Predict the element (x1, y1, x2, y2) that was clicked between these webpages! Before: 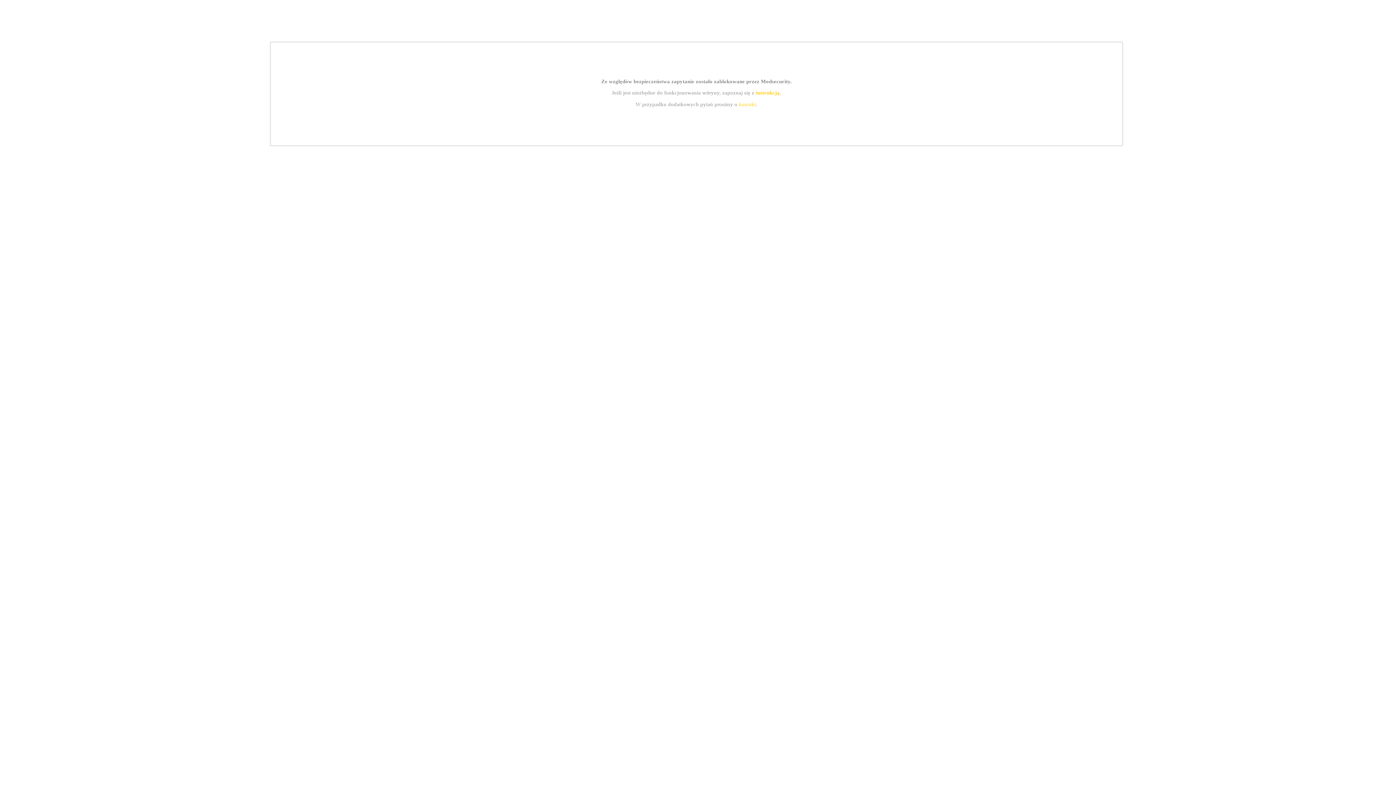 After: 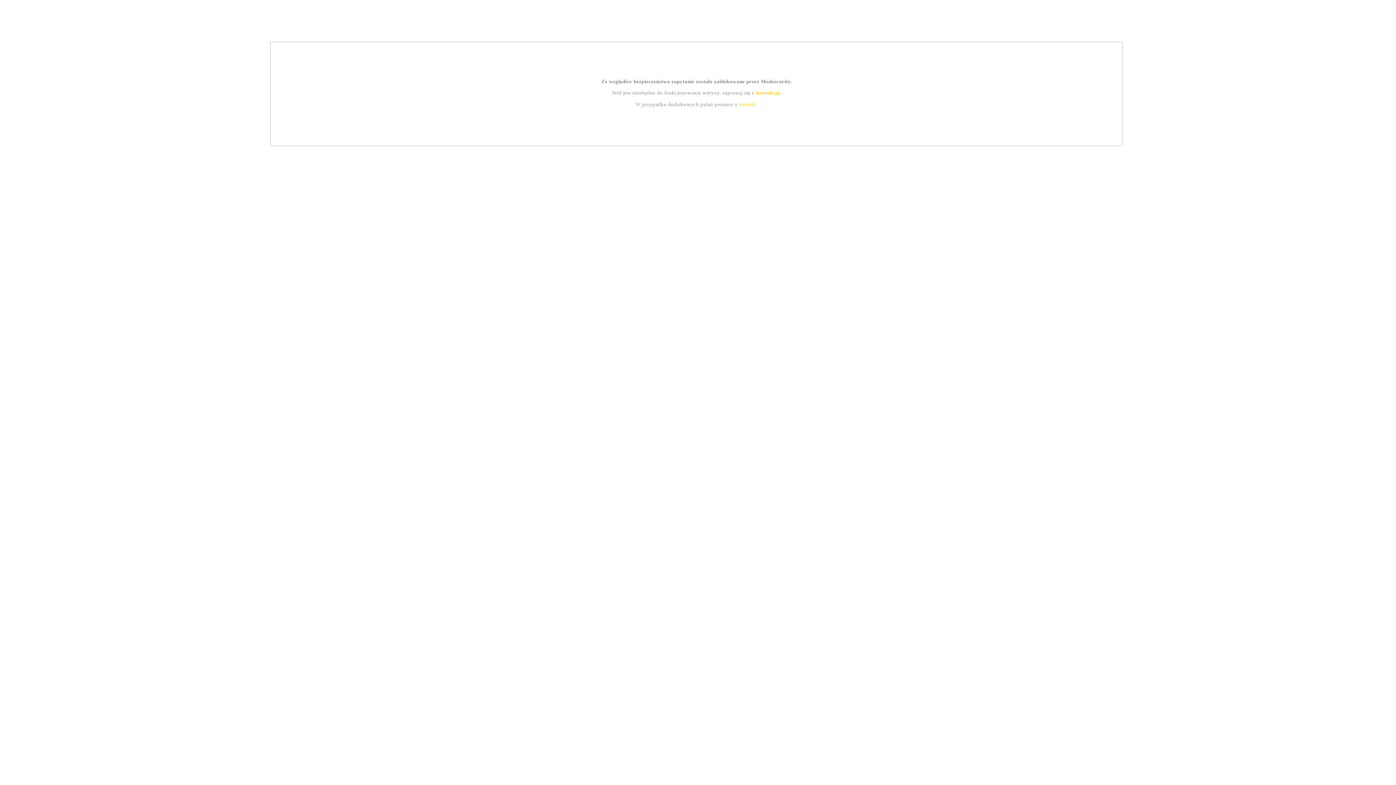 Action: label: instrukcją bbox: (755, 89, 779, 95)